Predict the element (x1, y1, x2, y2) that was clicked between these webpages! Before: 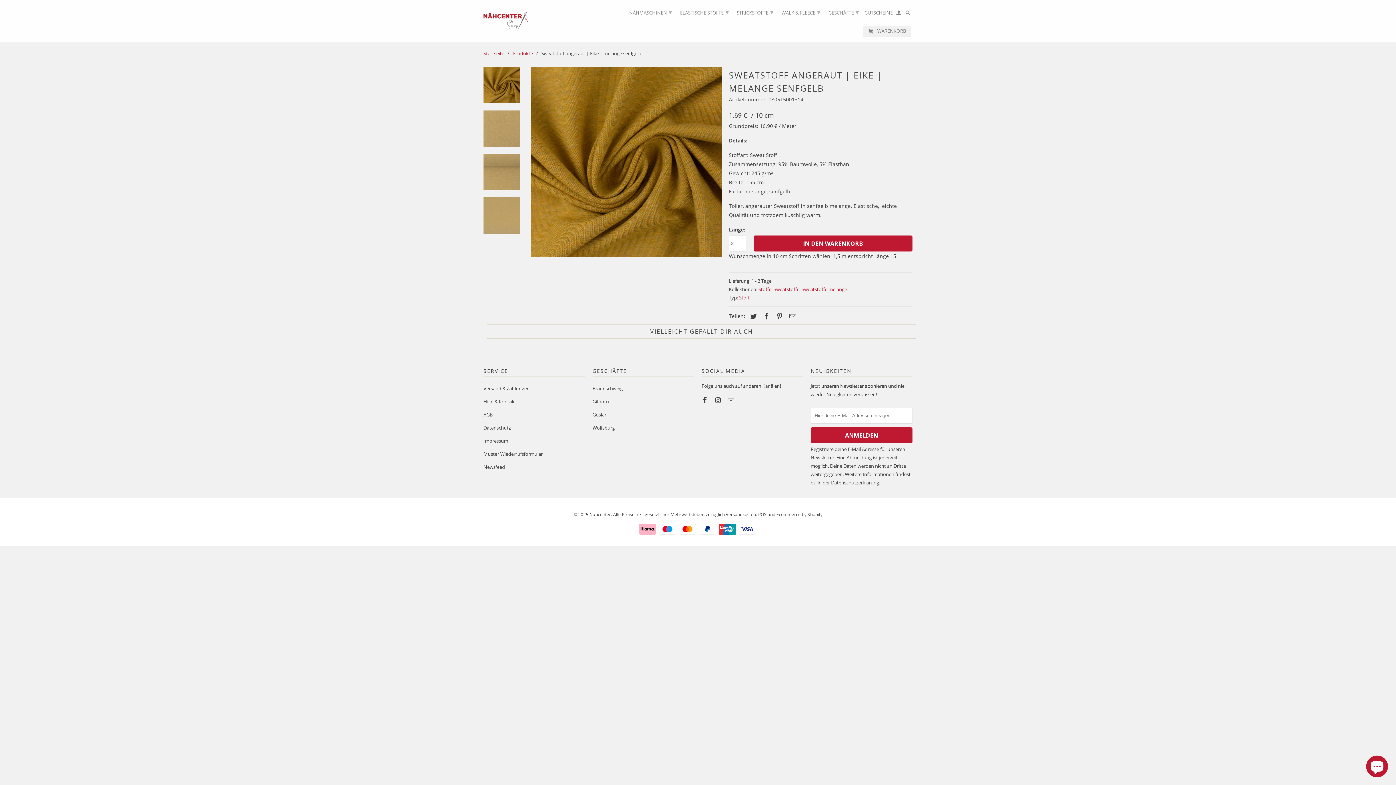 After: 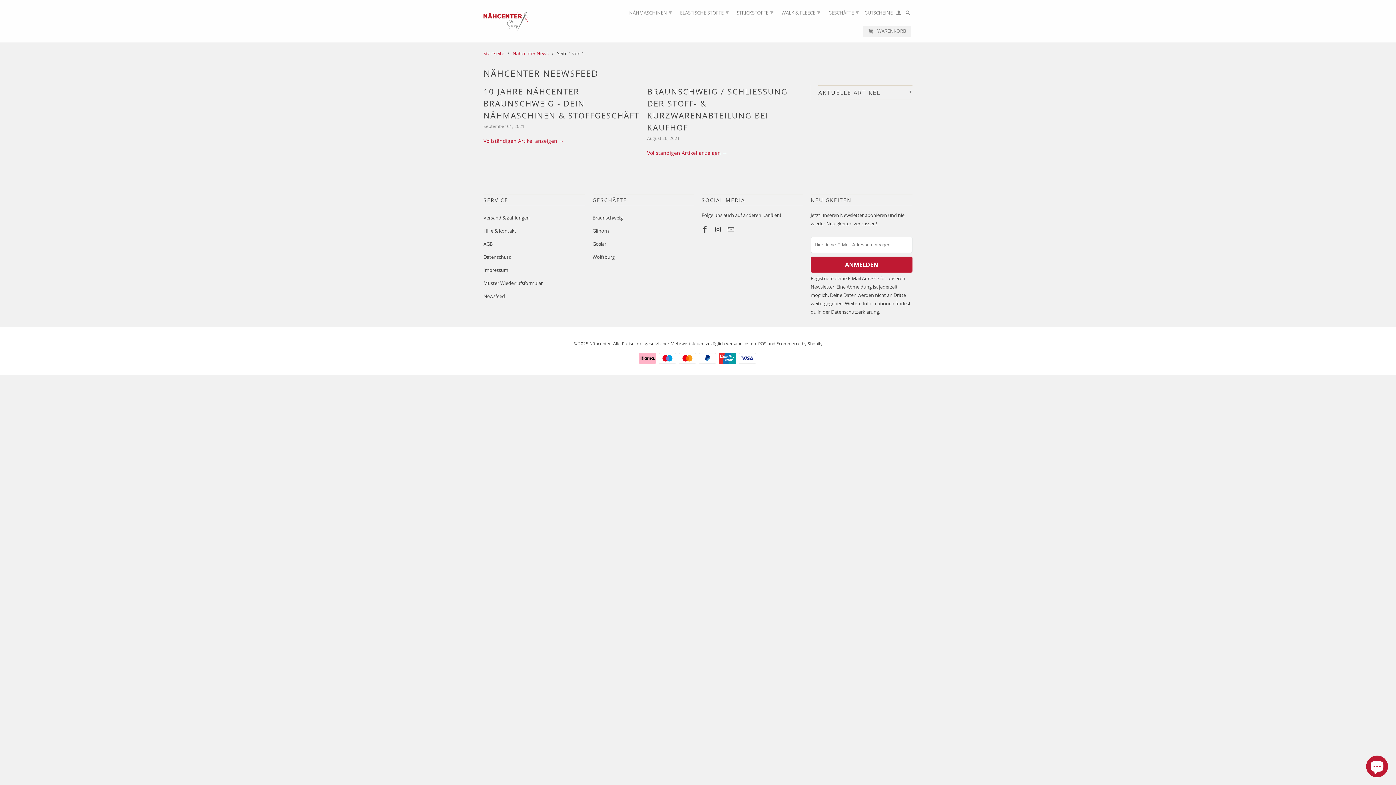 Action: bbox: (483, 463, 505, 470) label: Newsfeed